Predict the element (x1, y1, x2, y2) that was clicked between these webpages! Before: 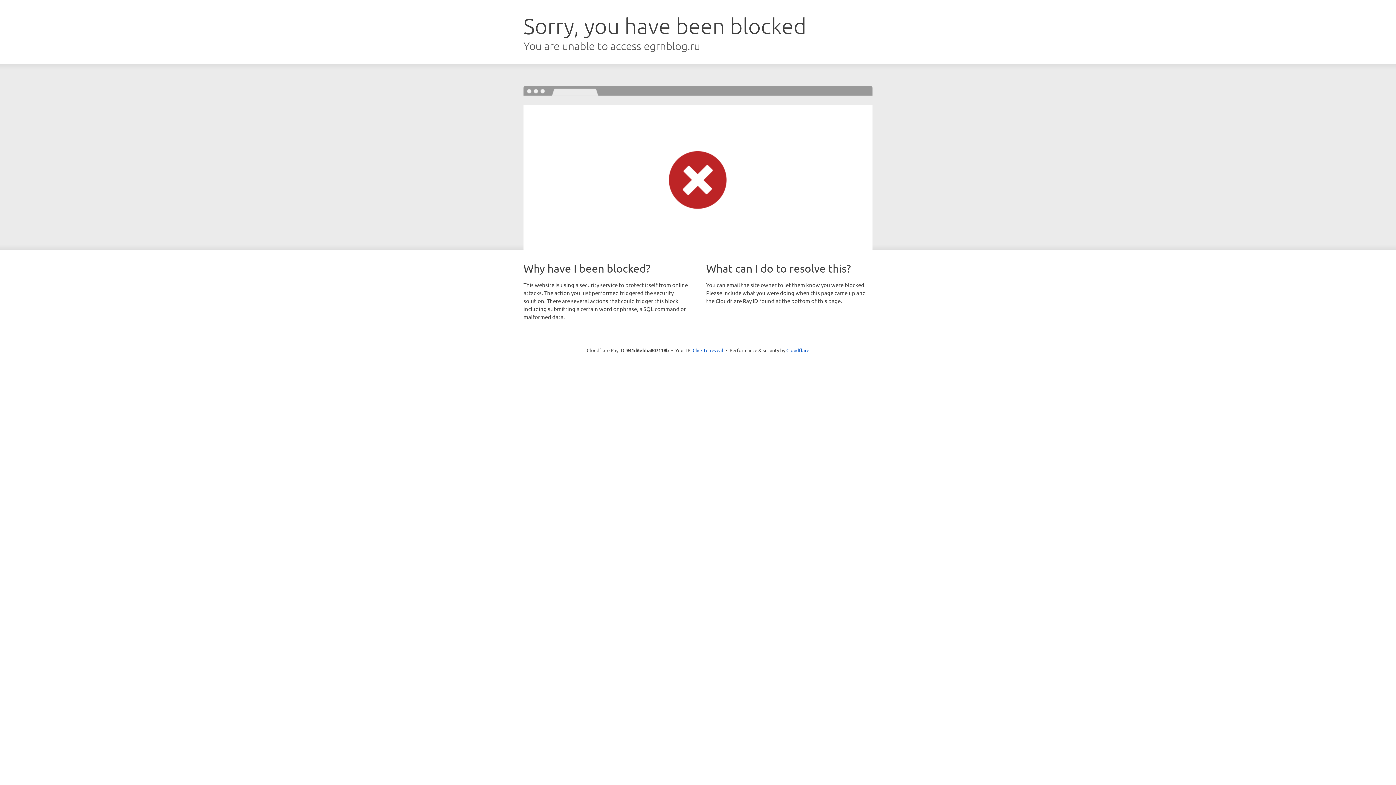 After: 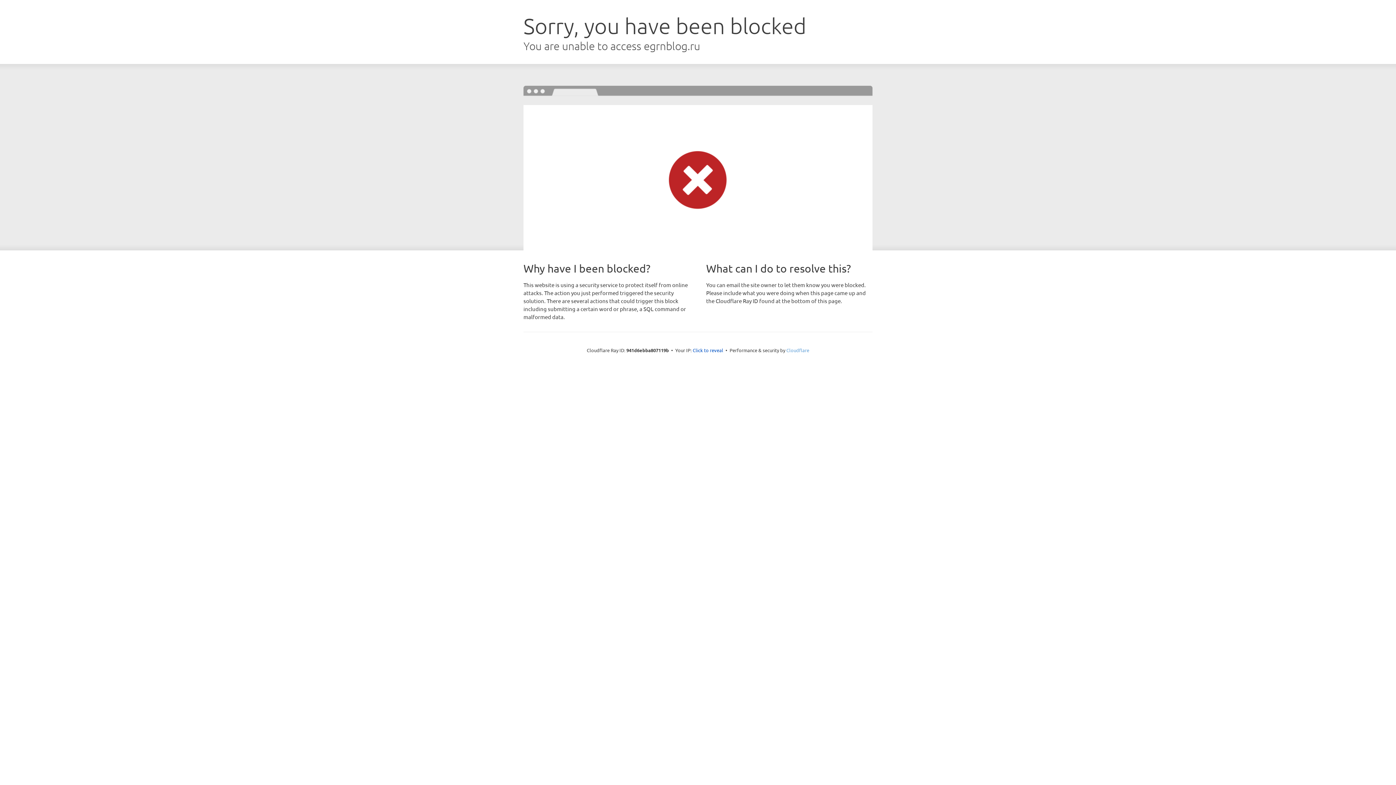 Action: bbox: (786, 347, 809, 353) label: Cloudflare